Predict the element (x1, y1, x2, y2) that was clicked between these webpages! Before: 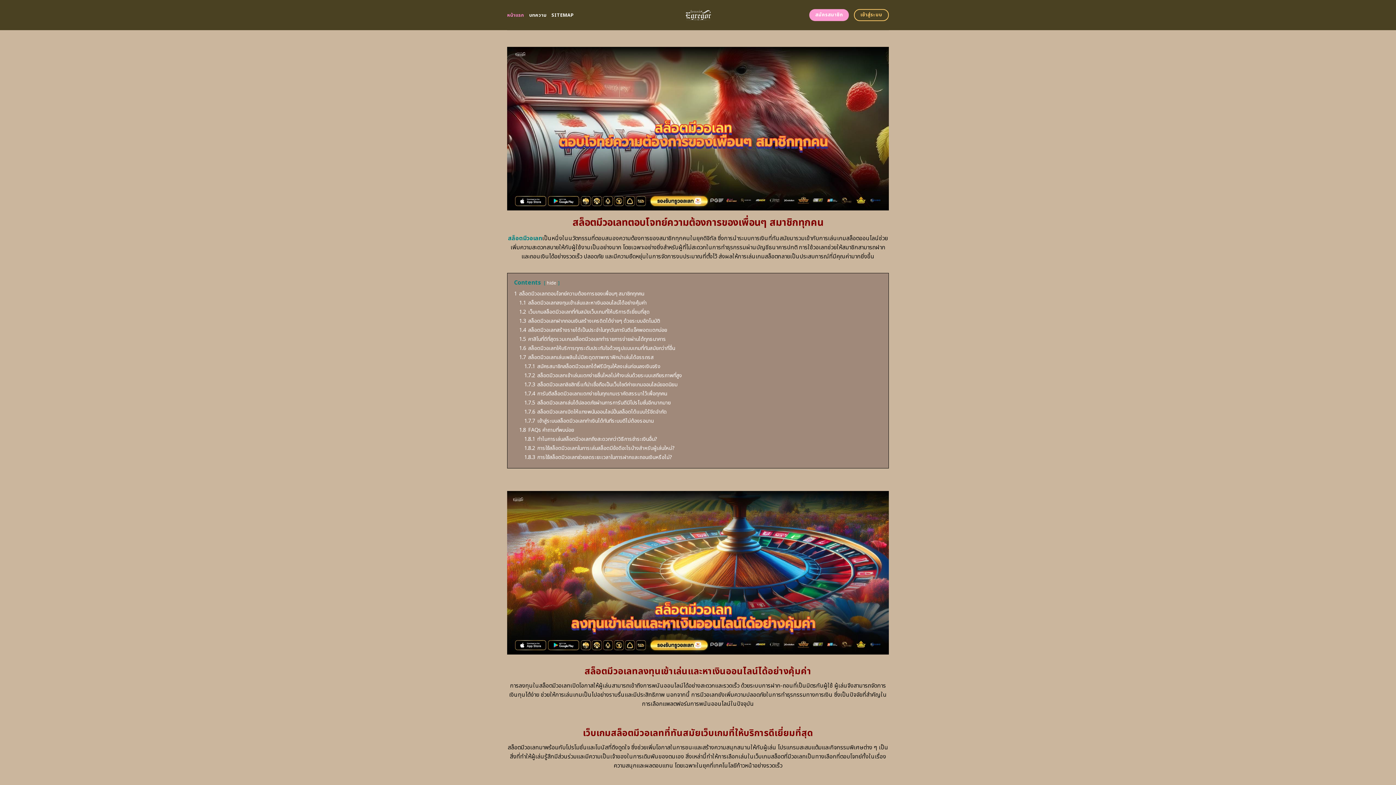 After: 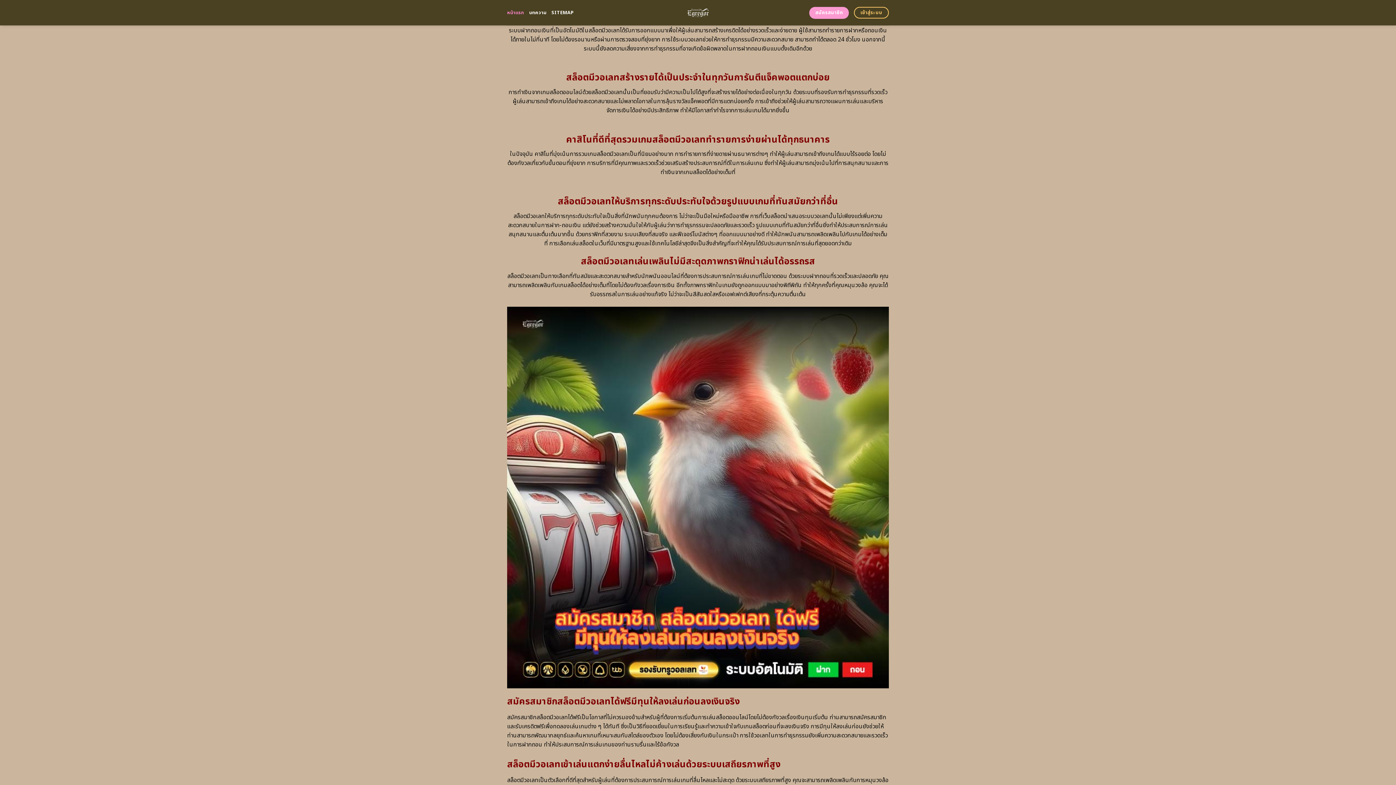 Action: label: 1.3 สล็อตมีวอเลทฝากถอนเงินสร้างเครดิตได้ง่ายๆ ด้วยระบบอัตโนมัติ bbox: (519, 317, 660, 324)